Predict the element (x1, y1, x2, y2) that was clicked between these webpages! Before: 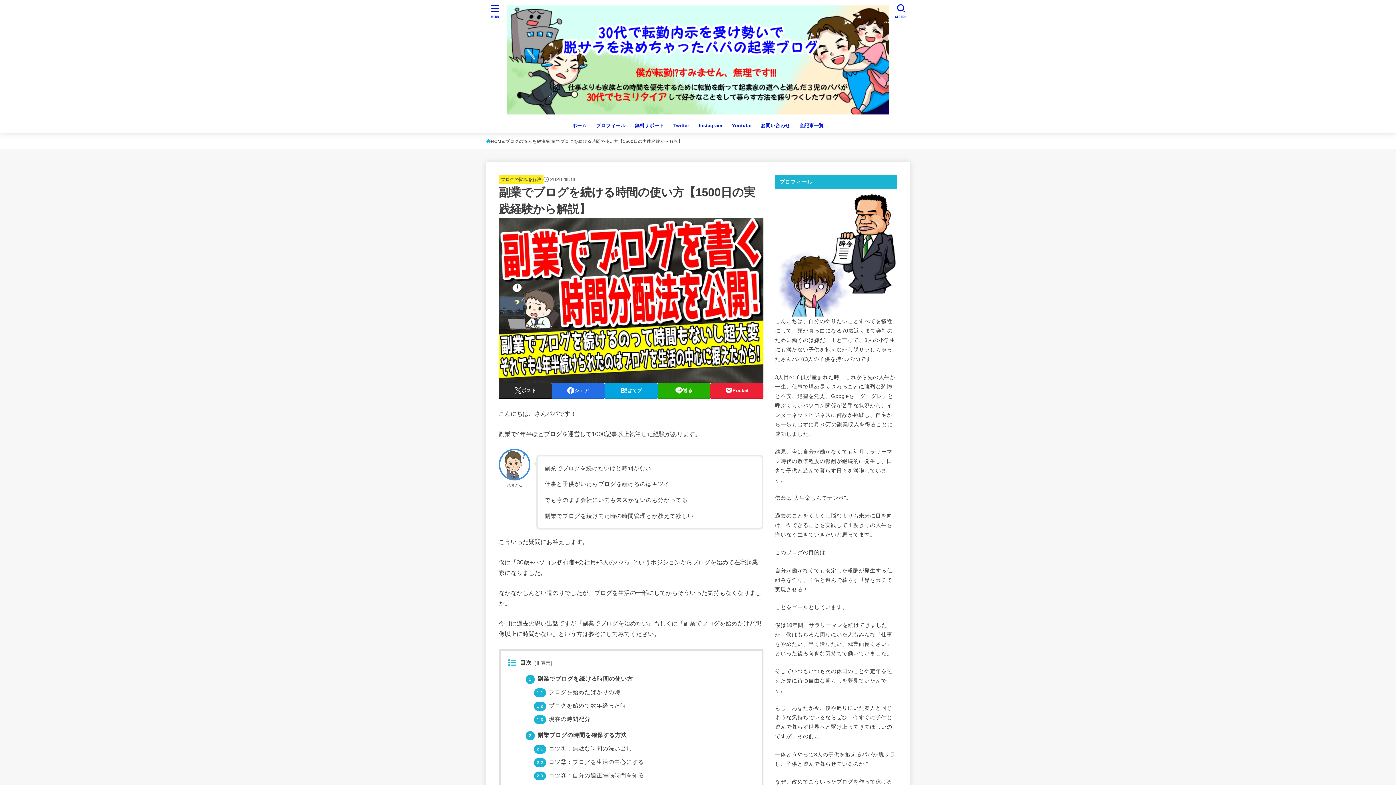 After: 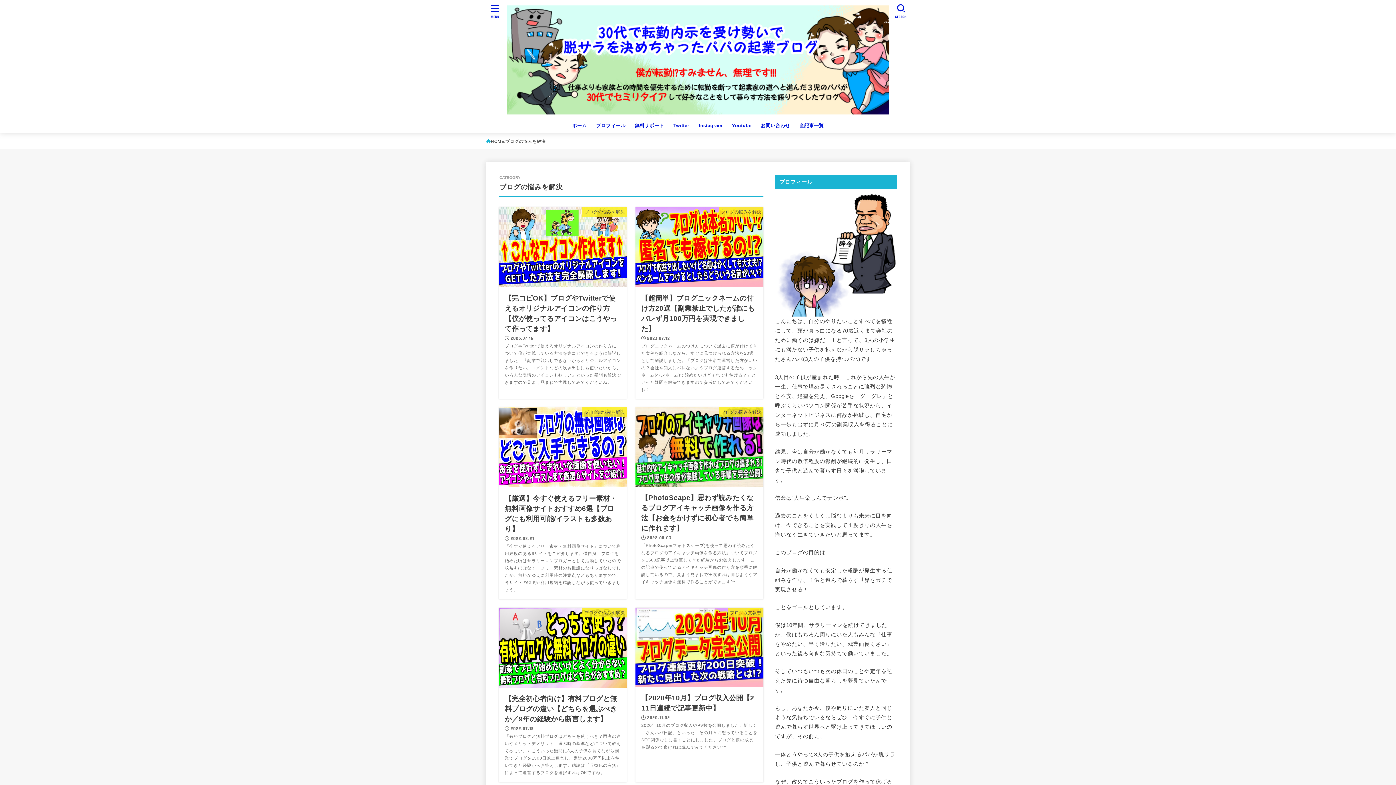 Action: label: ブログの悩みを解決 bbox: (505, 137, 545, 145)